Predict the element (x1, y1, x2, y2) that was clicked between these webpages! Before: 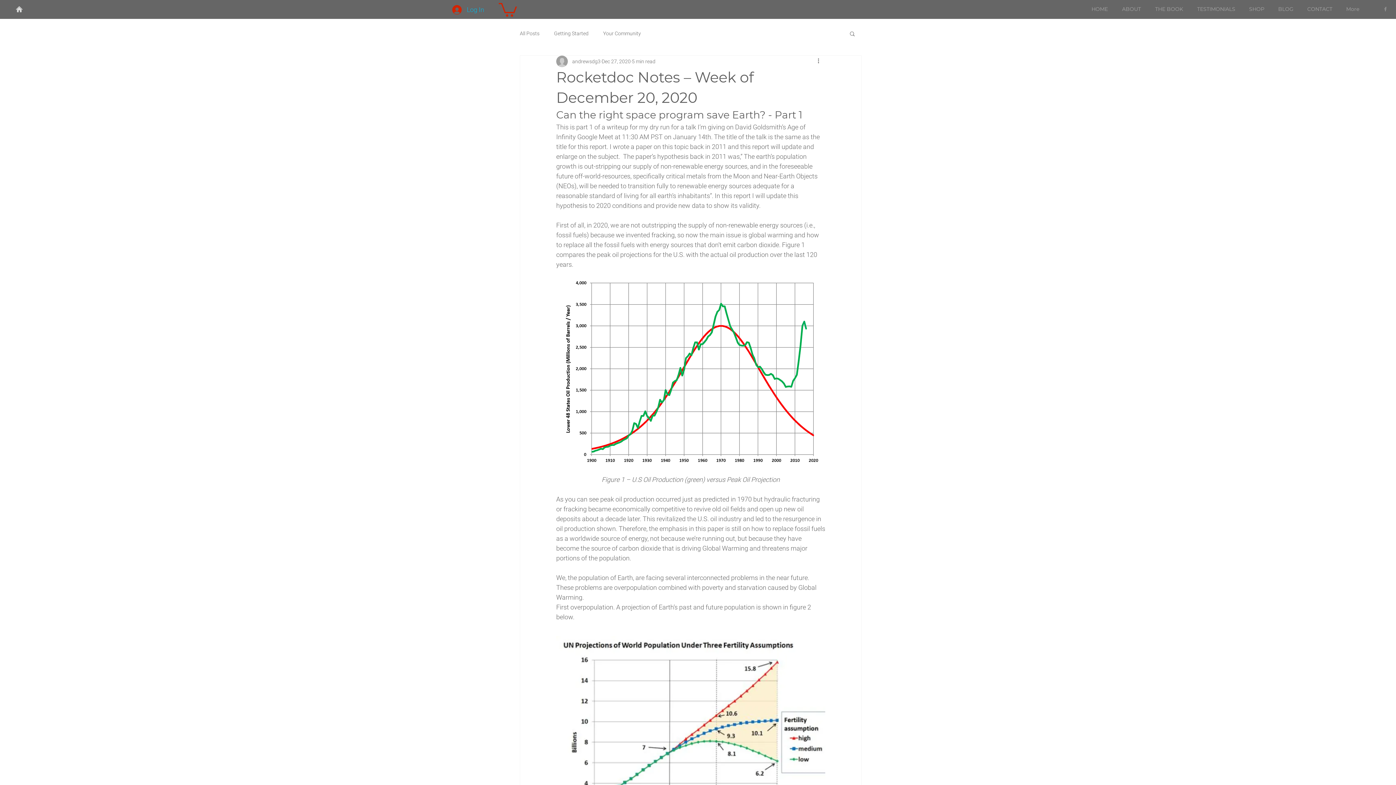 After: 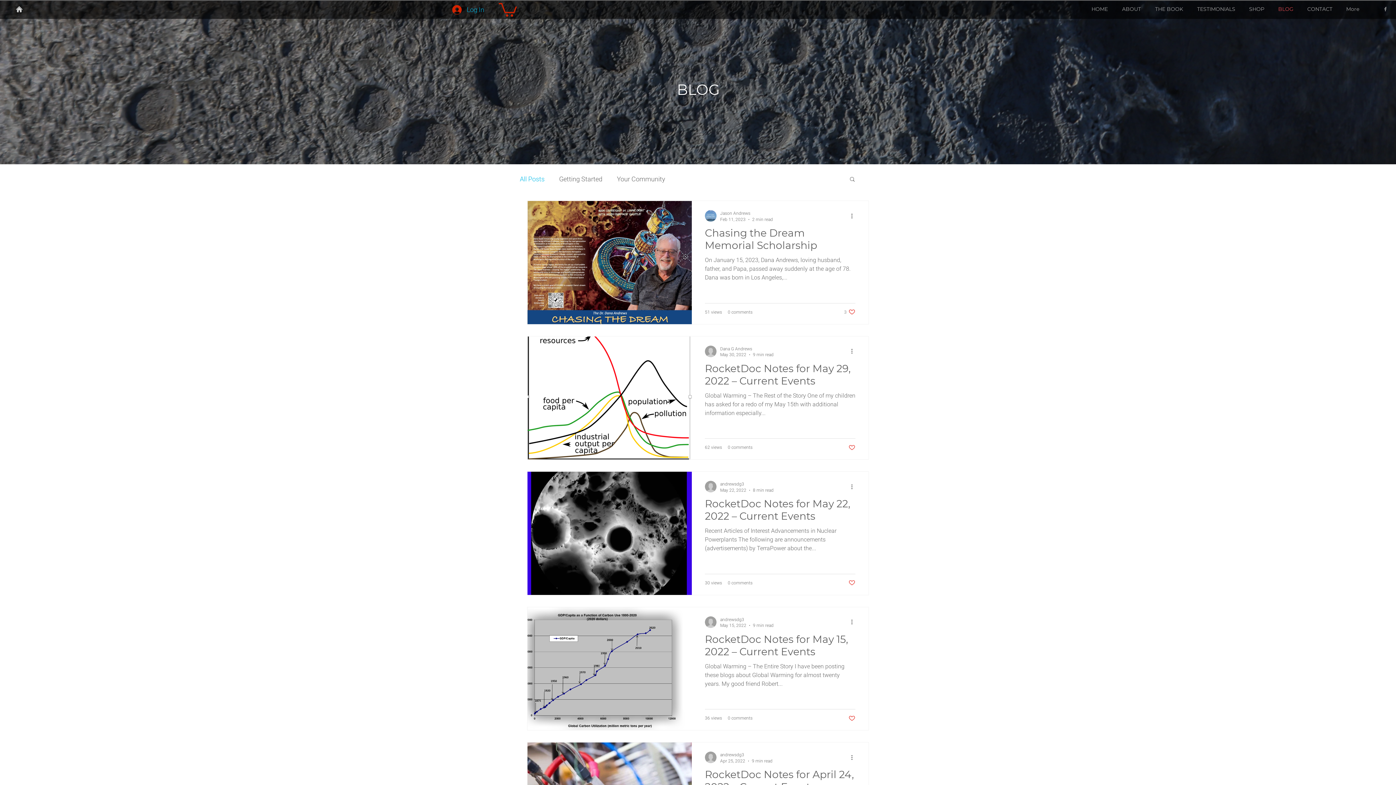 Action: bbox: (520, 30, 539, 36) label: All Posts